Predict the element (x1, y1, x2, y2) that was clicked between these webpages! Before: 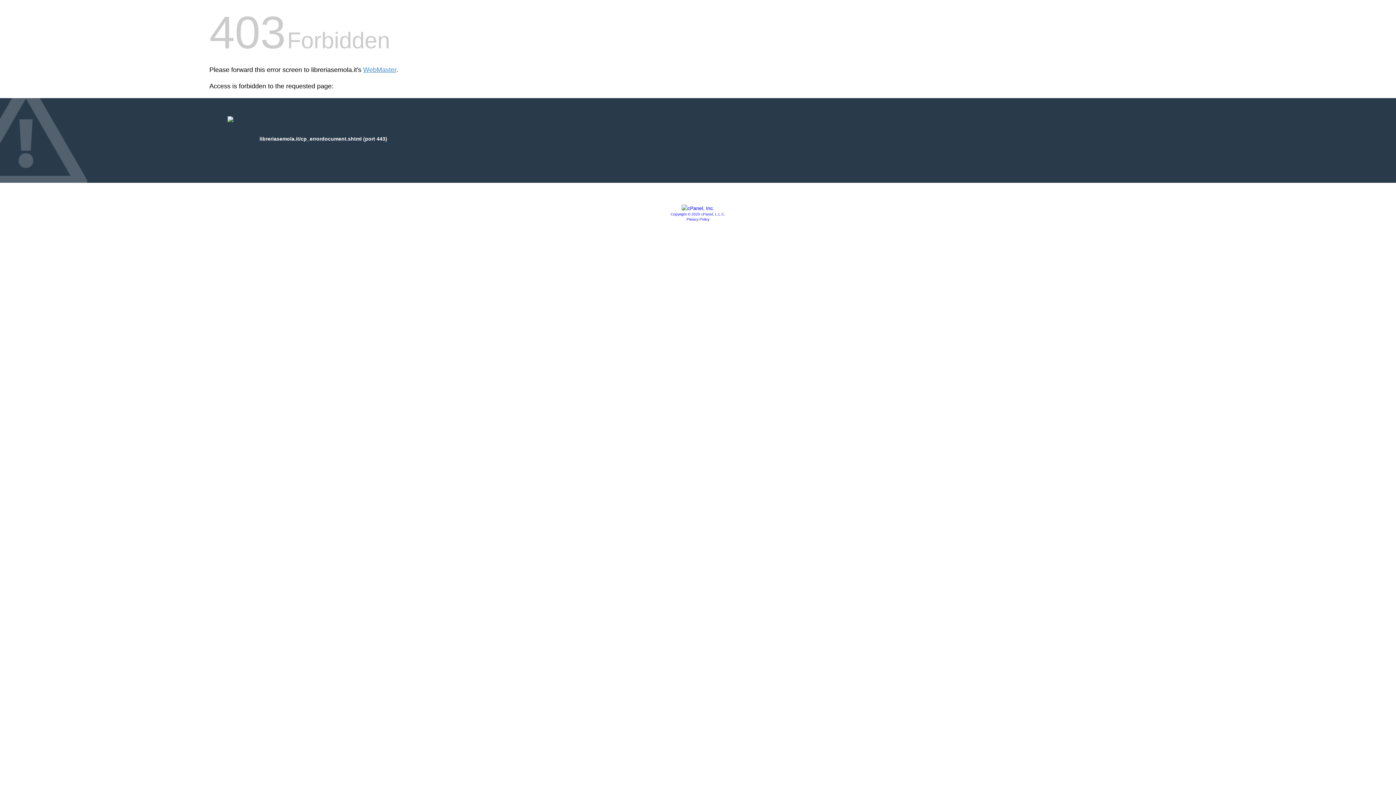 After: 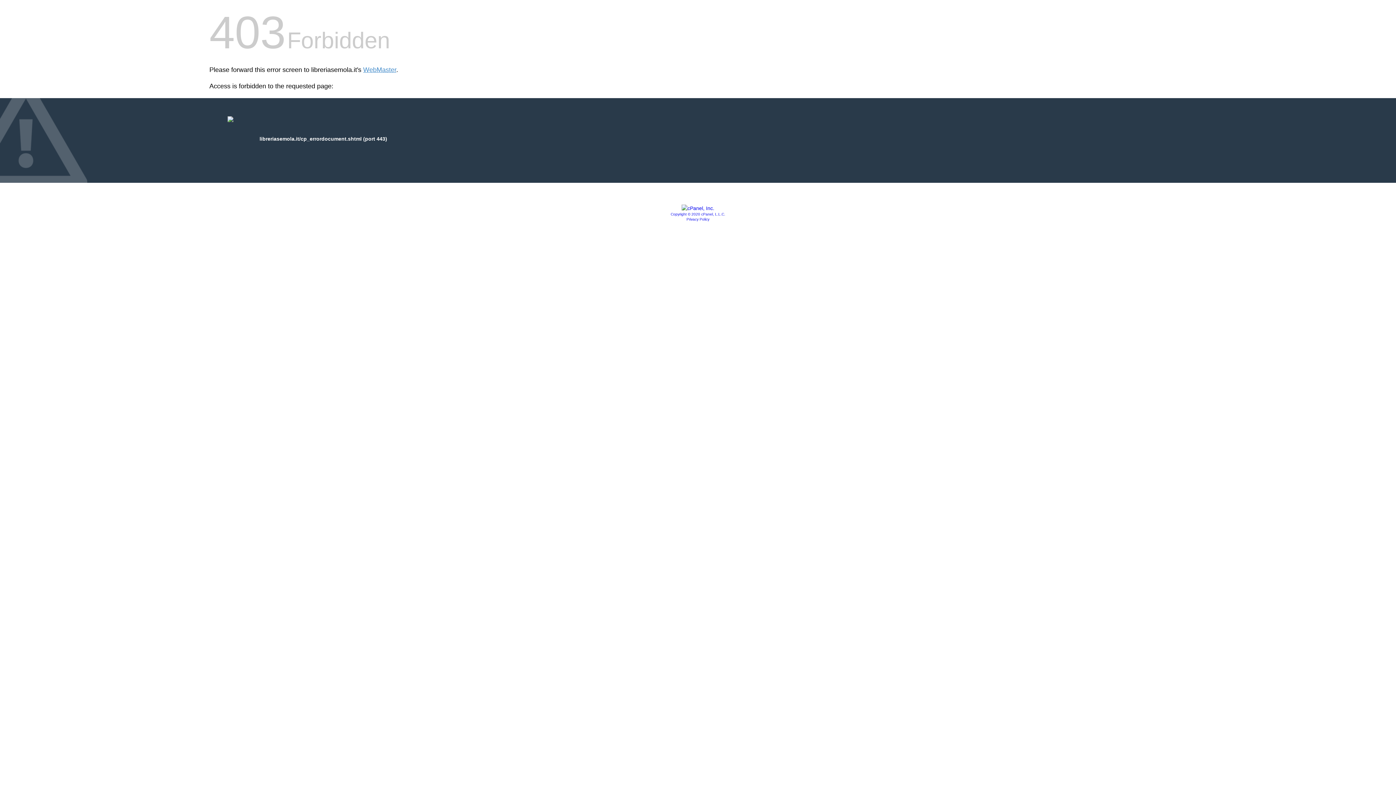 Action: bbox: (686, 217, 709, 221) label: Privacy Policy